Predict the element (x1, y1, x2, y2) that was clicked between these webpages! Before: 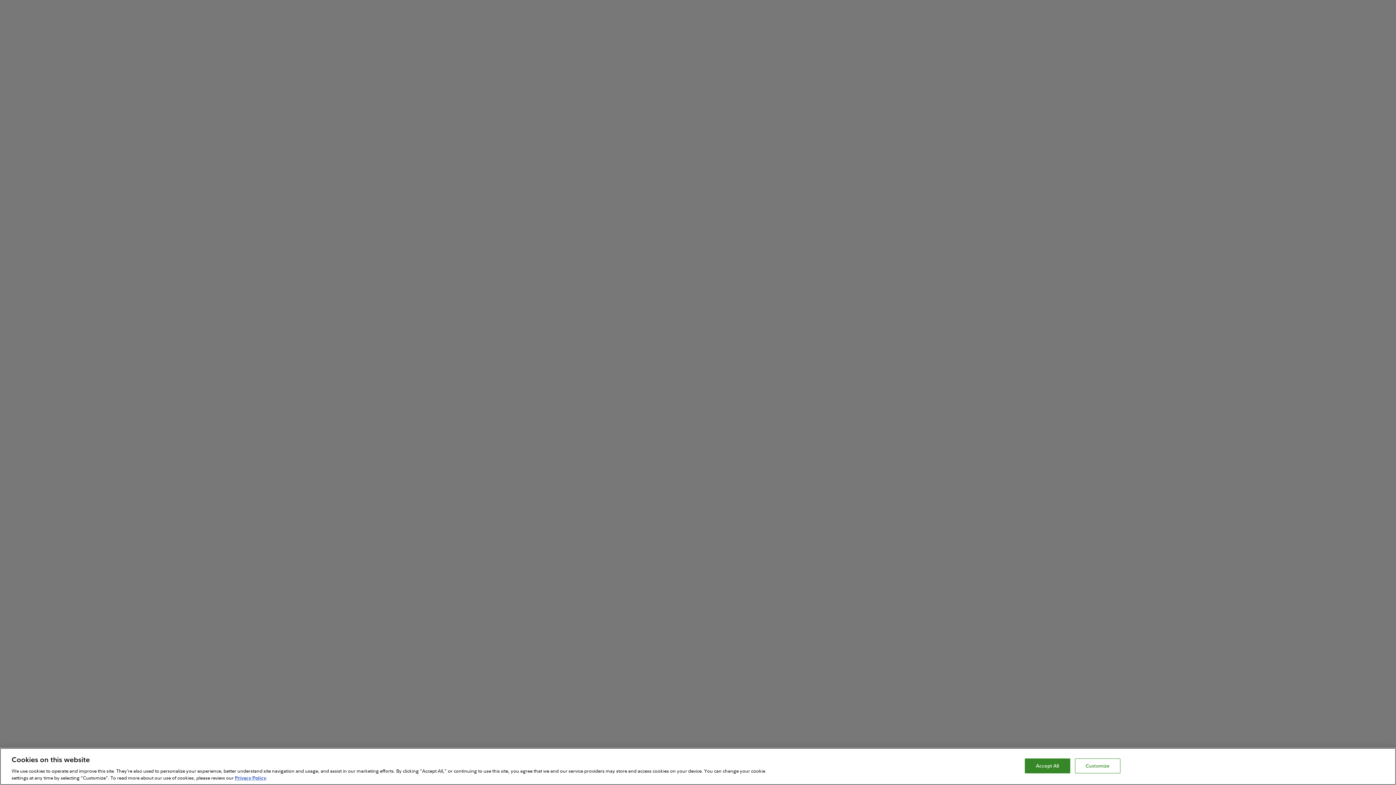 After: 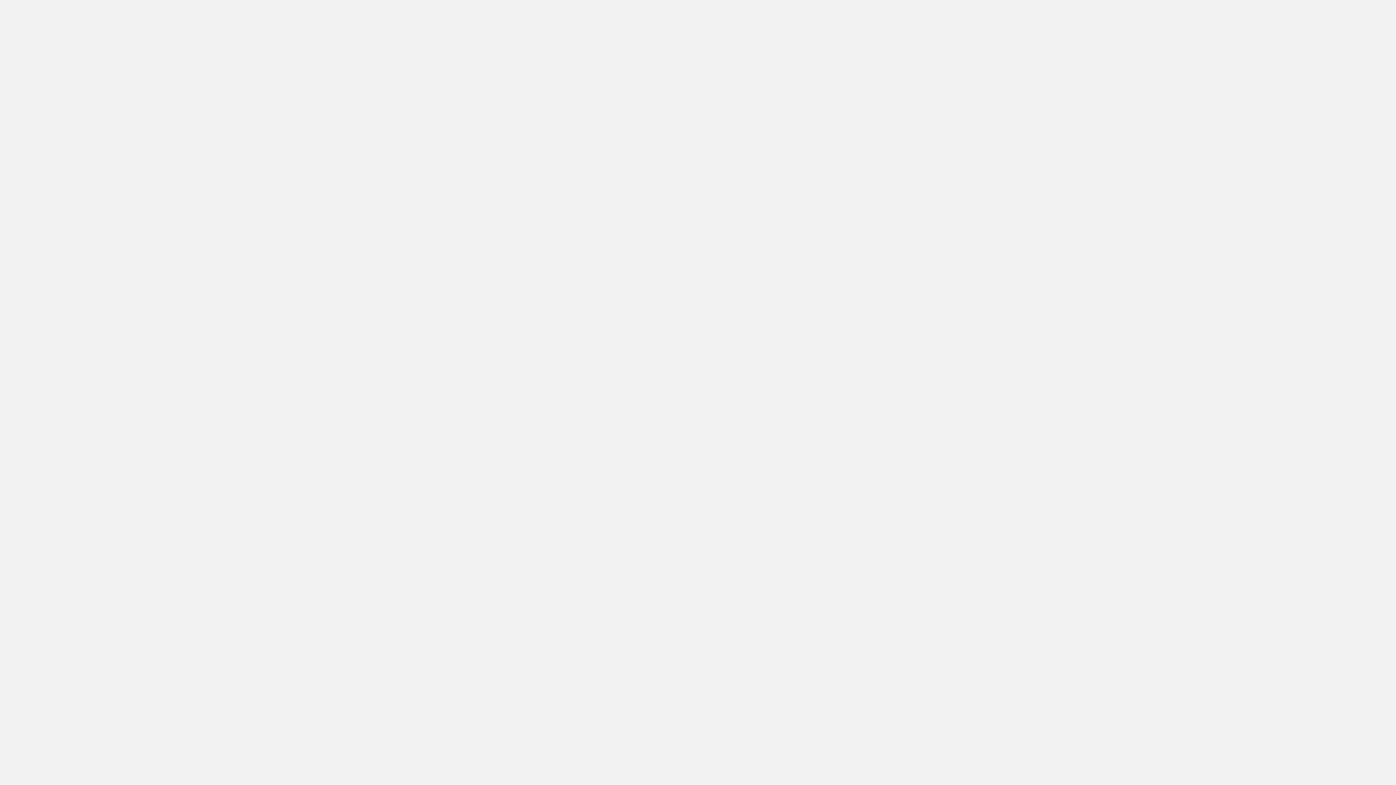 Action: label: Accept All bbox: (1025, 758, 1070, 773)